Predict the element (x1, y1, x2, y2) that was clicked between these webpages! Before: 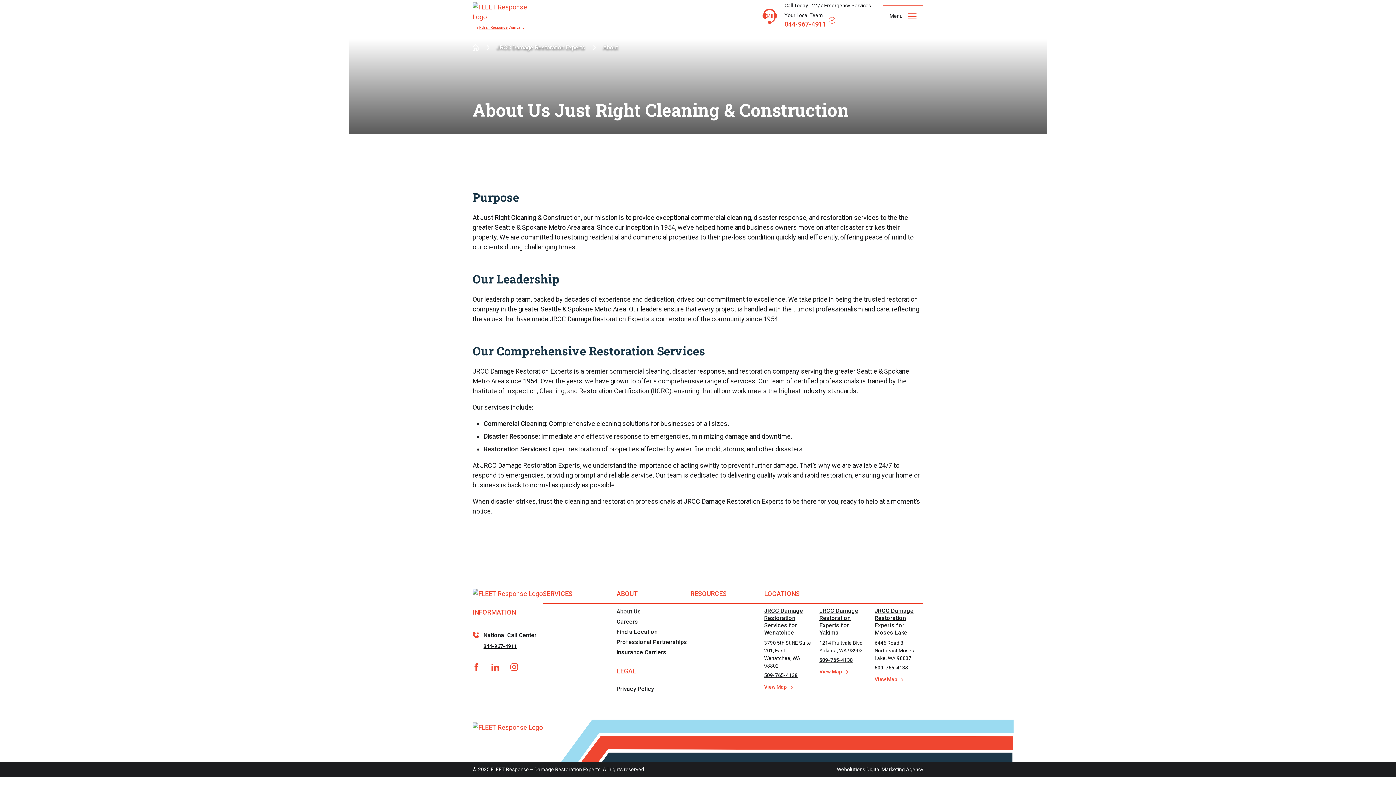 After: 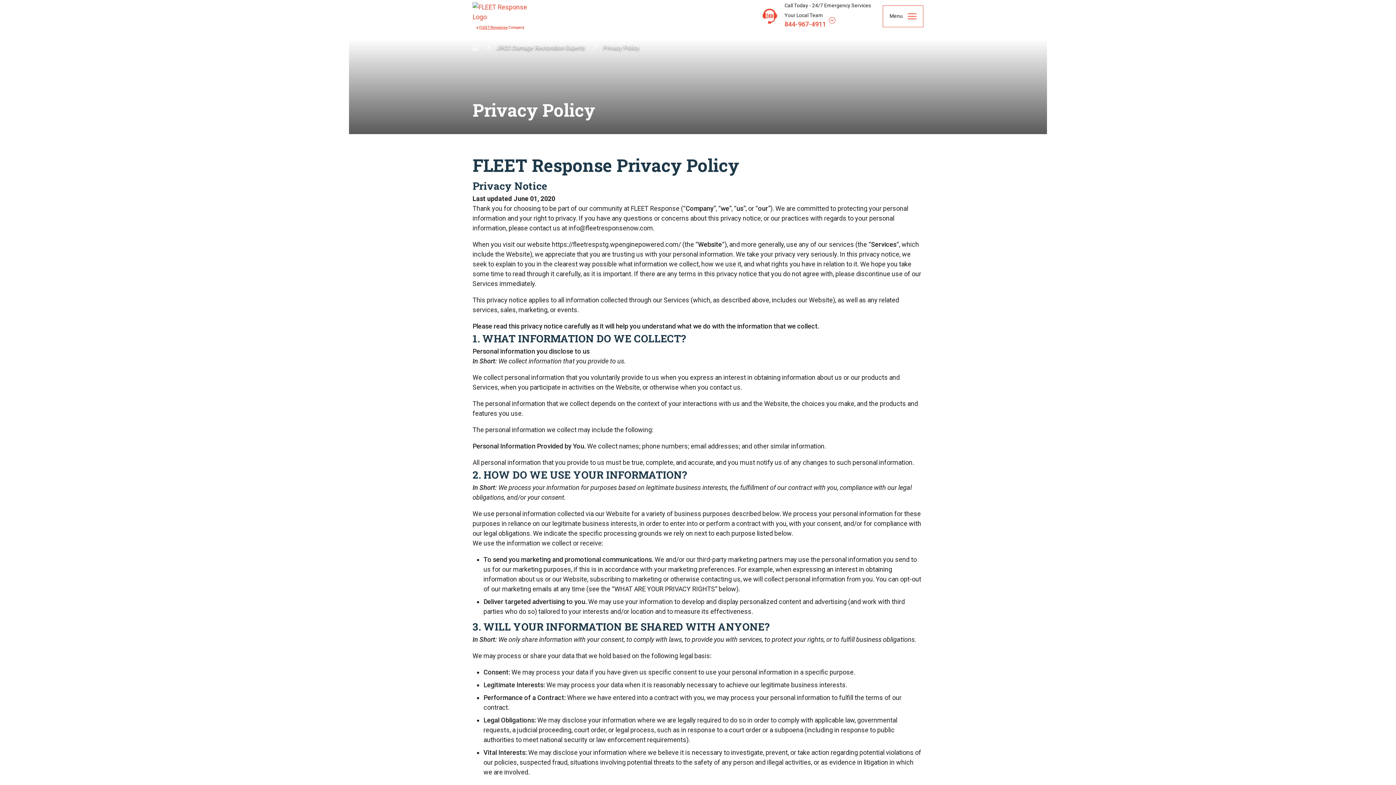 Action: label: Privacy Policy bbox: (616, 684, 690, 694)